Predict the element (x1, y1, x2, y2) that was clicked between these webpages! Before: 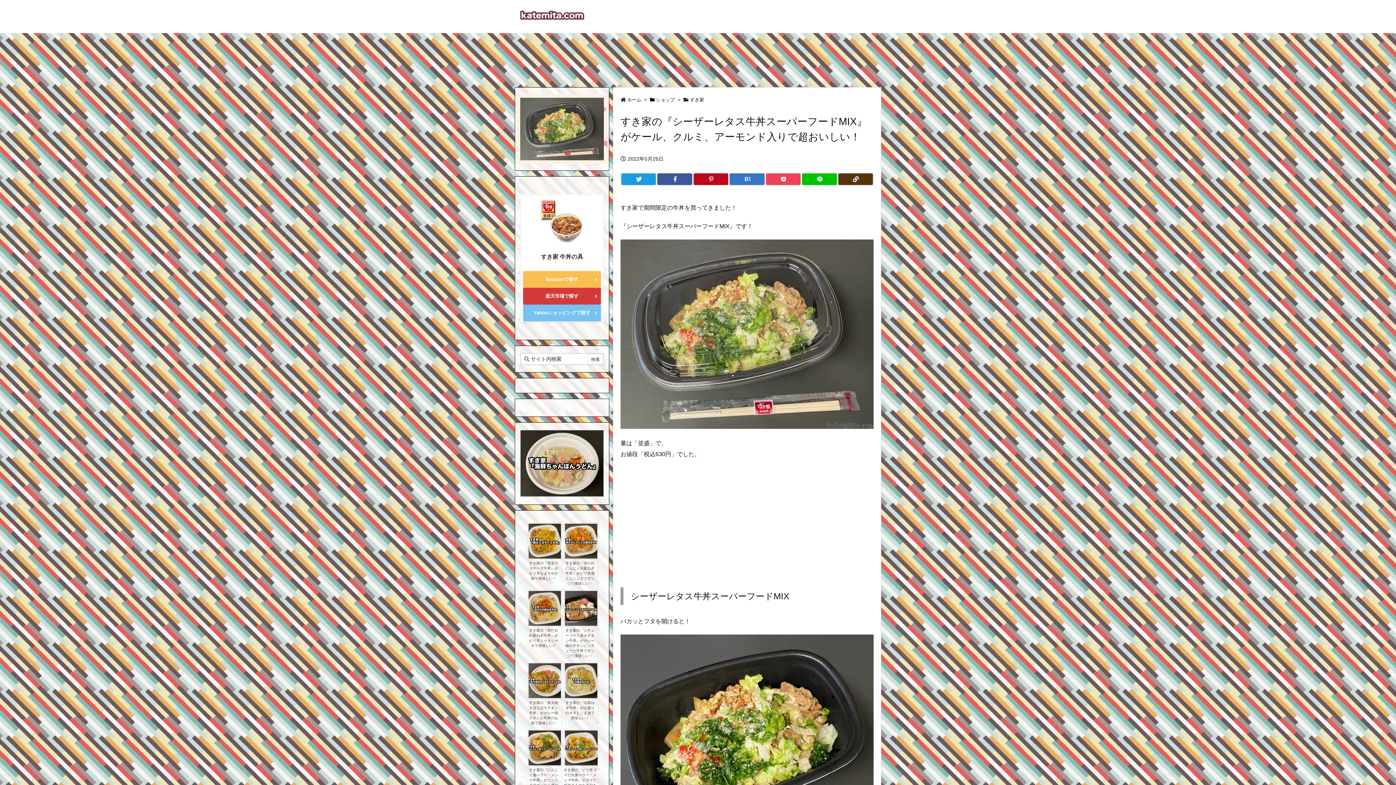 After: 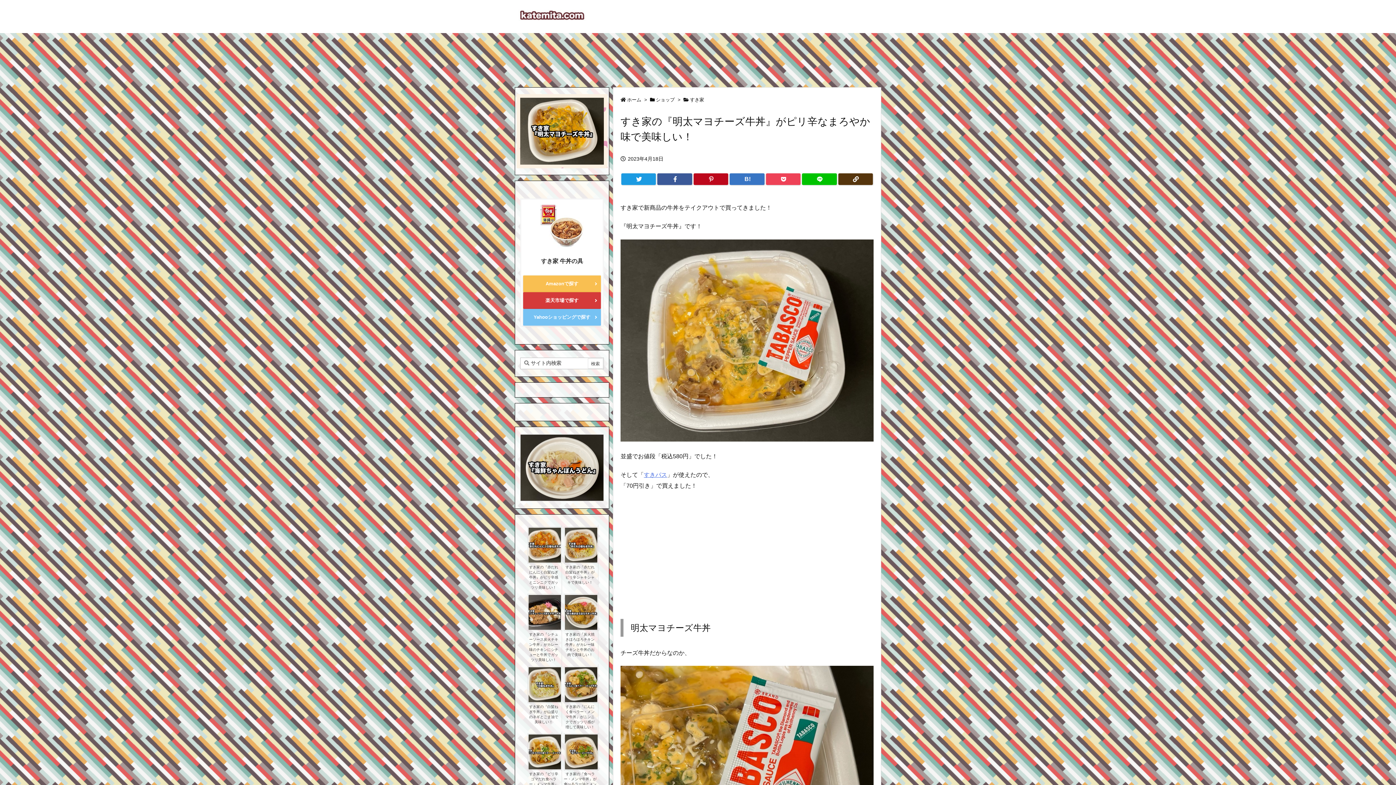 Action: bbox: (527, 522, 560, 559)